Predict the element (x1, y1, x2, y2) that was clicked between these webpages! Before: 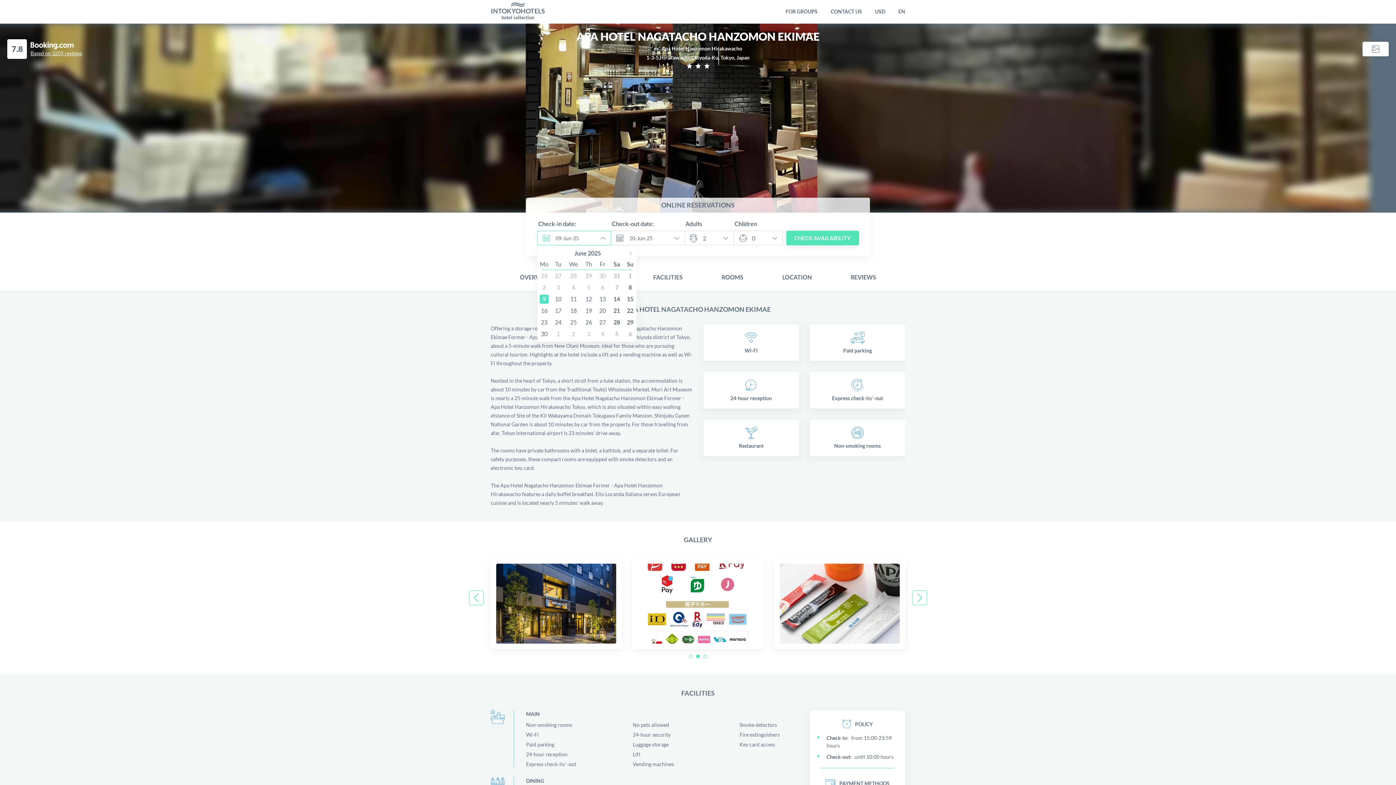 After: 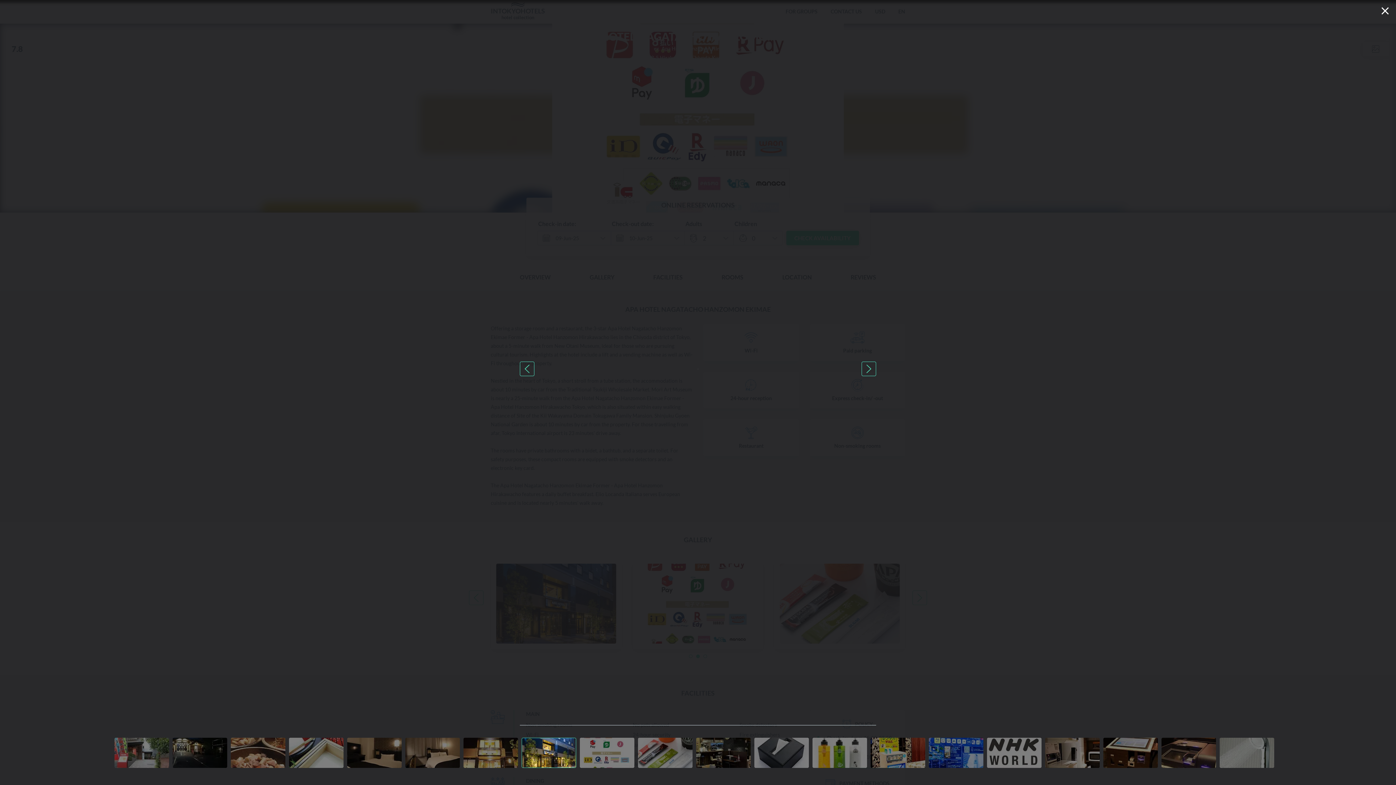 Action: bbox: (1362, 41, 1389, 56)